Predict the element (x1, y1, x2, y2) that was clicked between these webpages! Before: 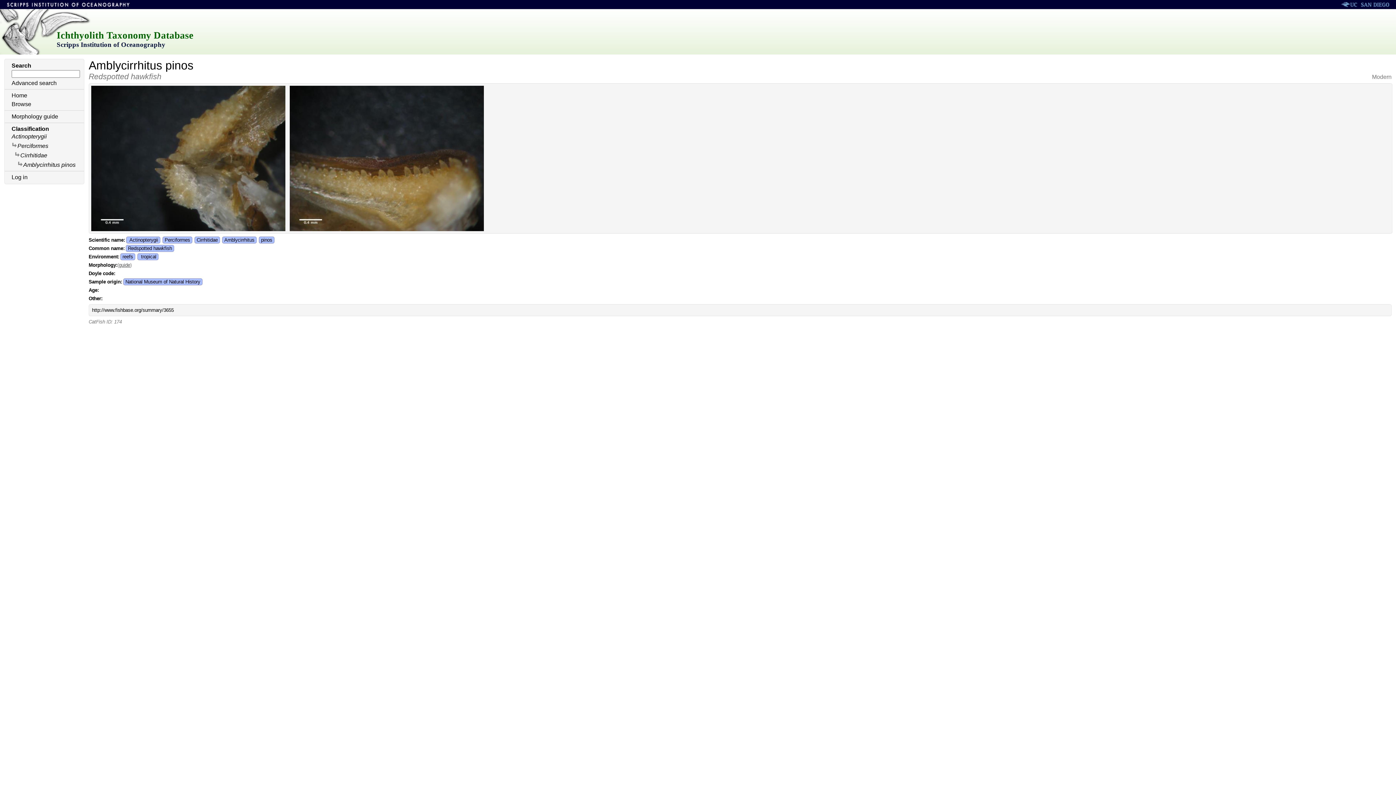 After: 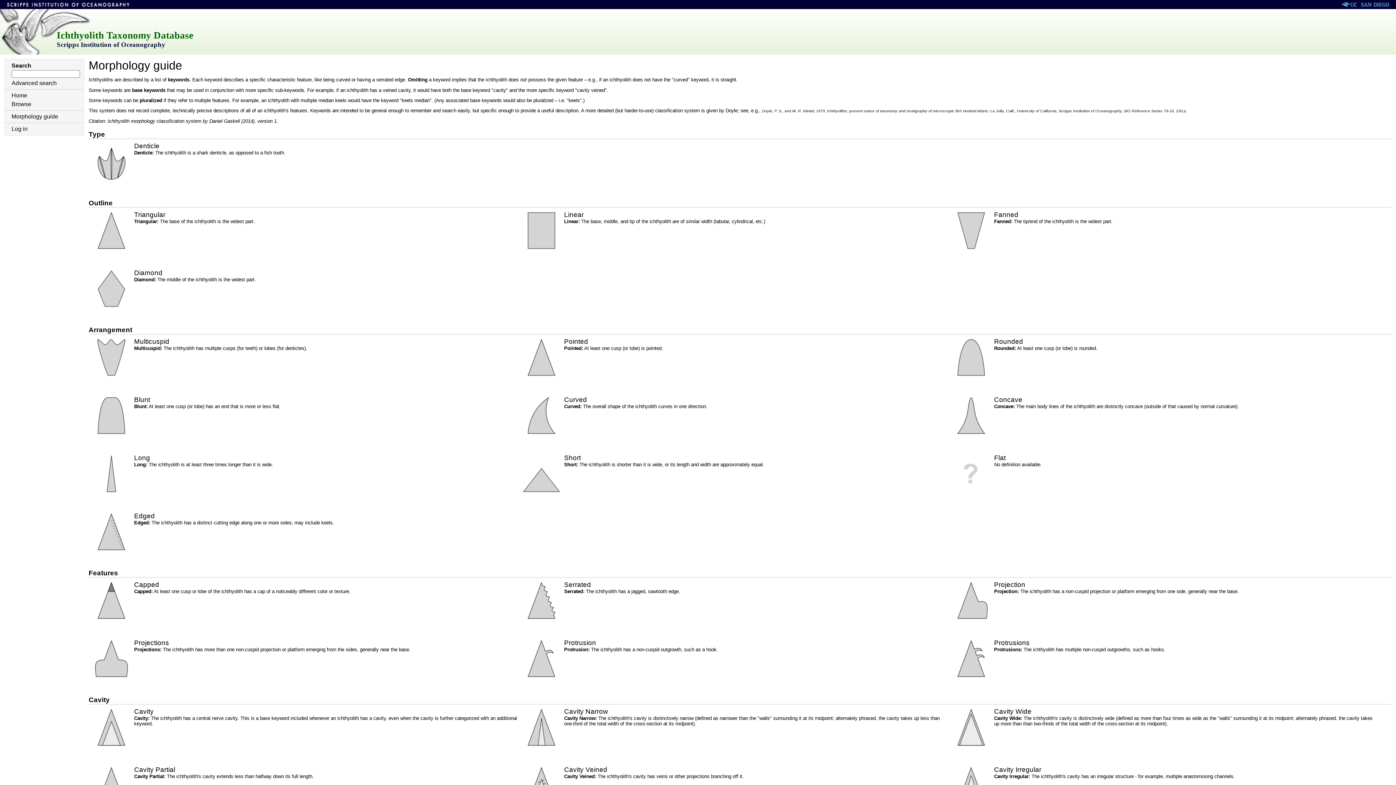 Action: label: Morphology guide bbox: (4, 112, 84, 121)